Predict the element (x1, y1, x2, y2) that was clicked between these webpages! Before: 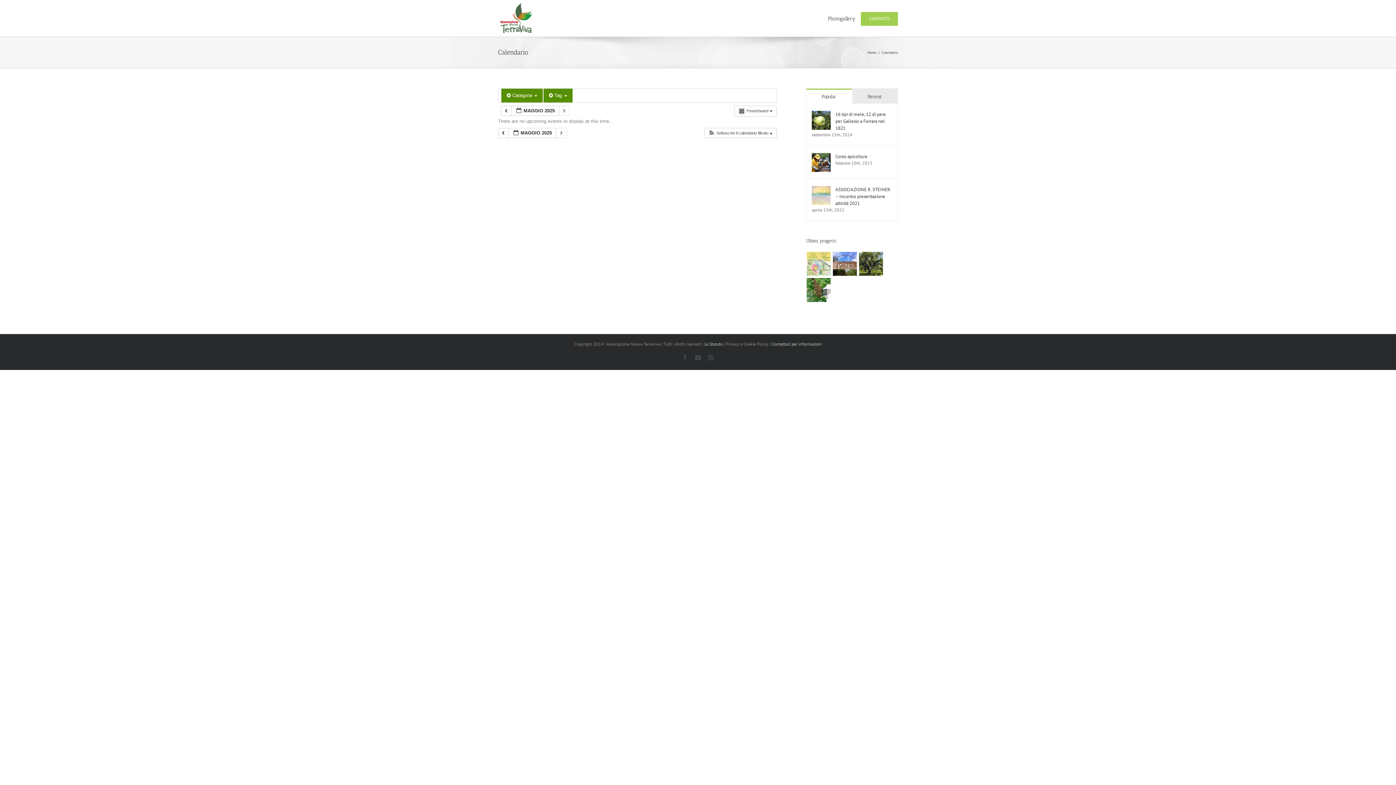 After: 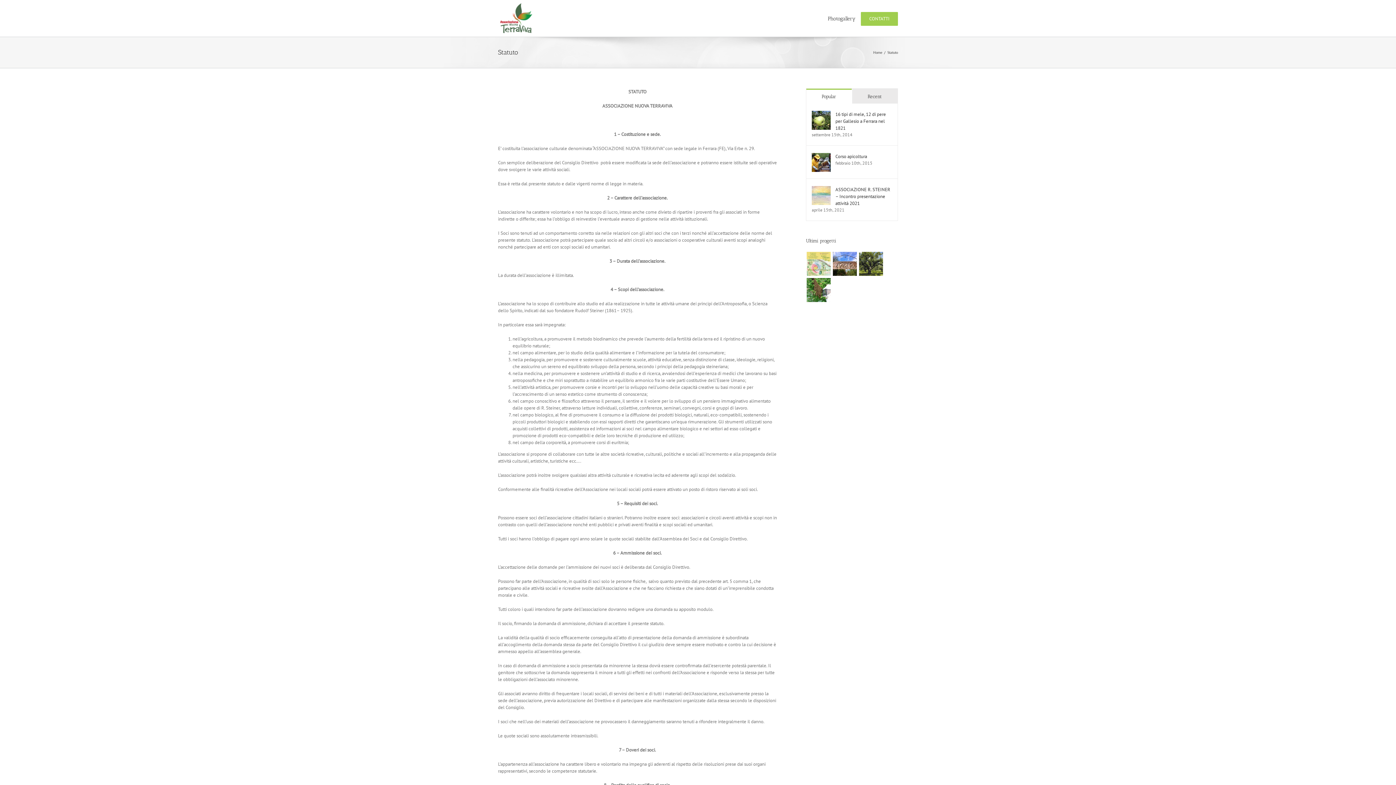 Action: bbox: (704, 341, 722, 346) label: Lo Statuto